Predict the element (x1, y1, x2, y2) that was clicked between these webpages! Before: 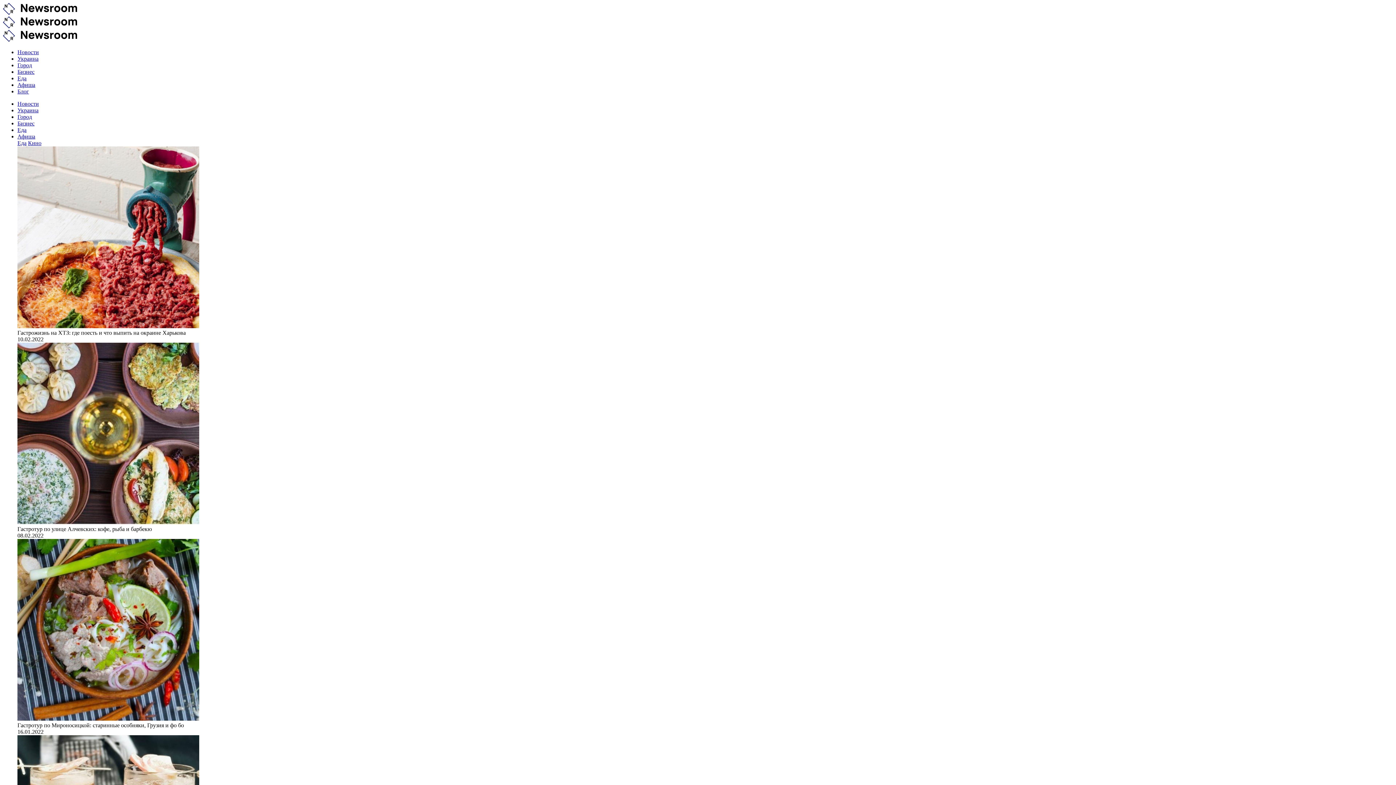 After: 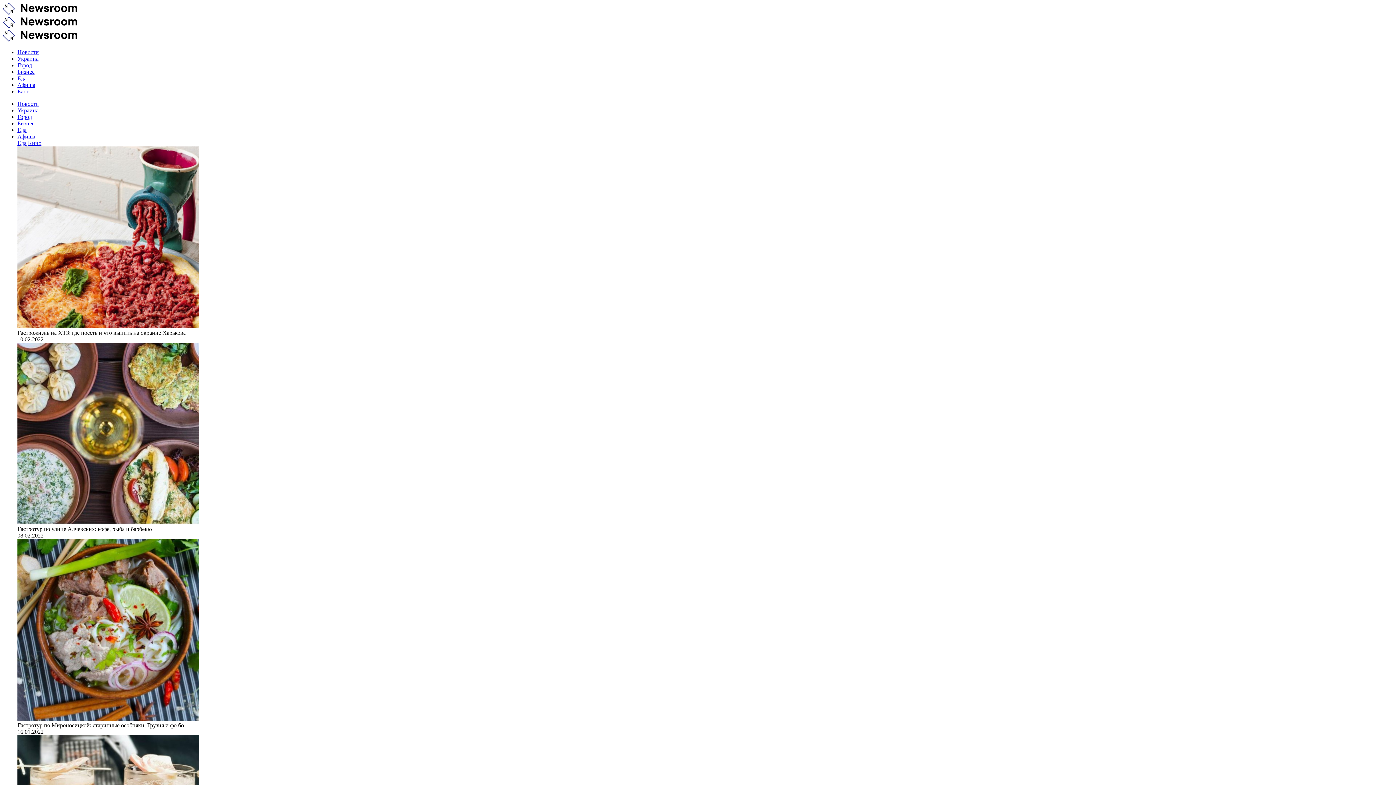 Action: bbox: (17, 126, 26, 133) label: Еда